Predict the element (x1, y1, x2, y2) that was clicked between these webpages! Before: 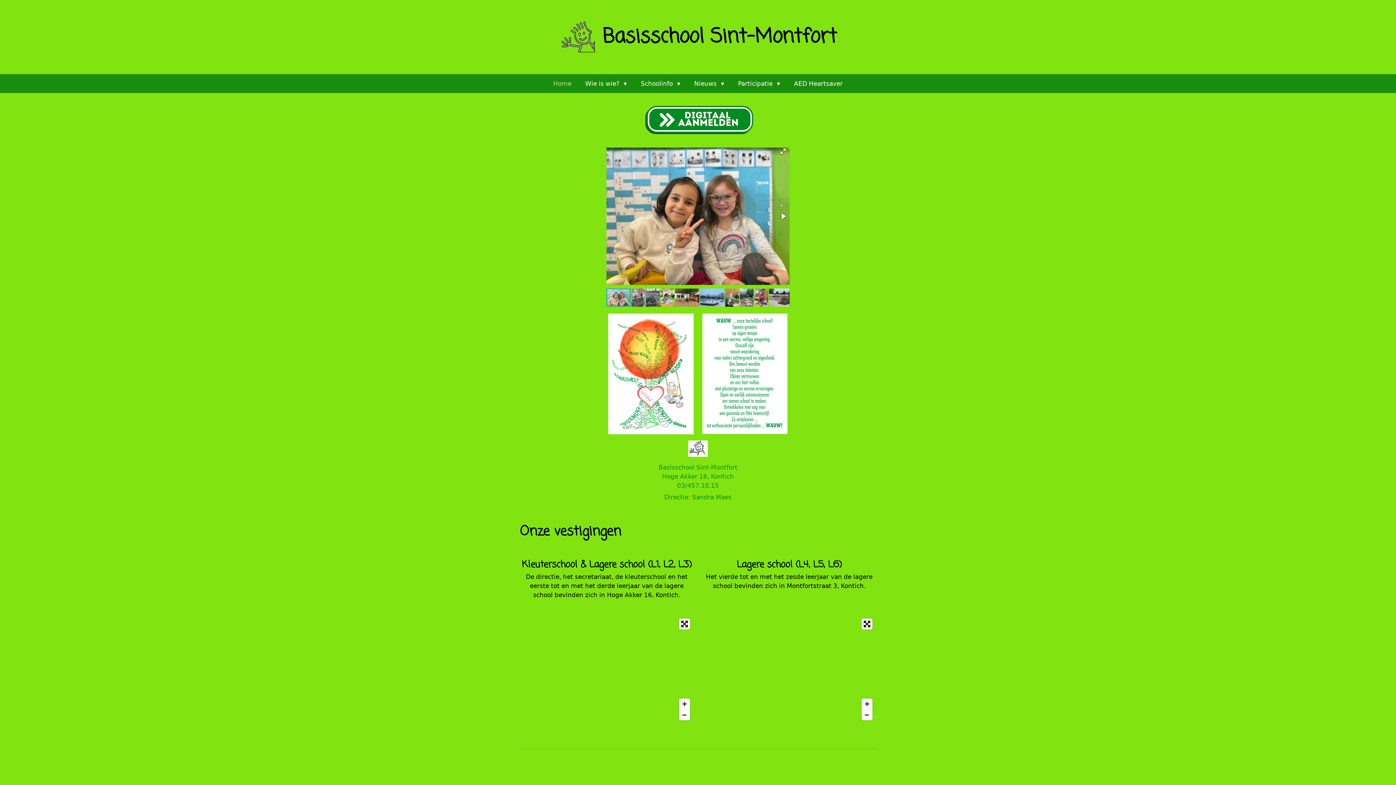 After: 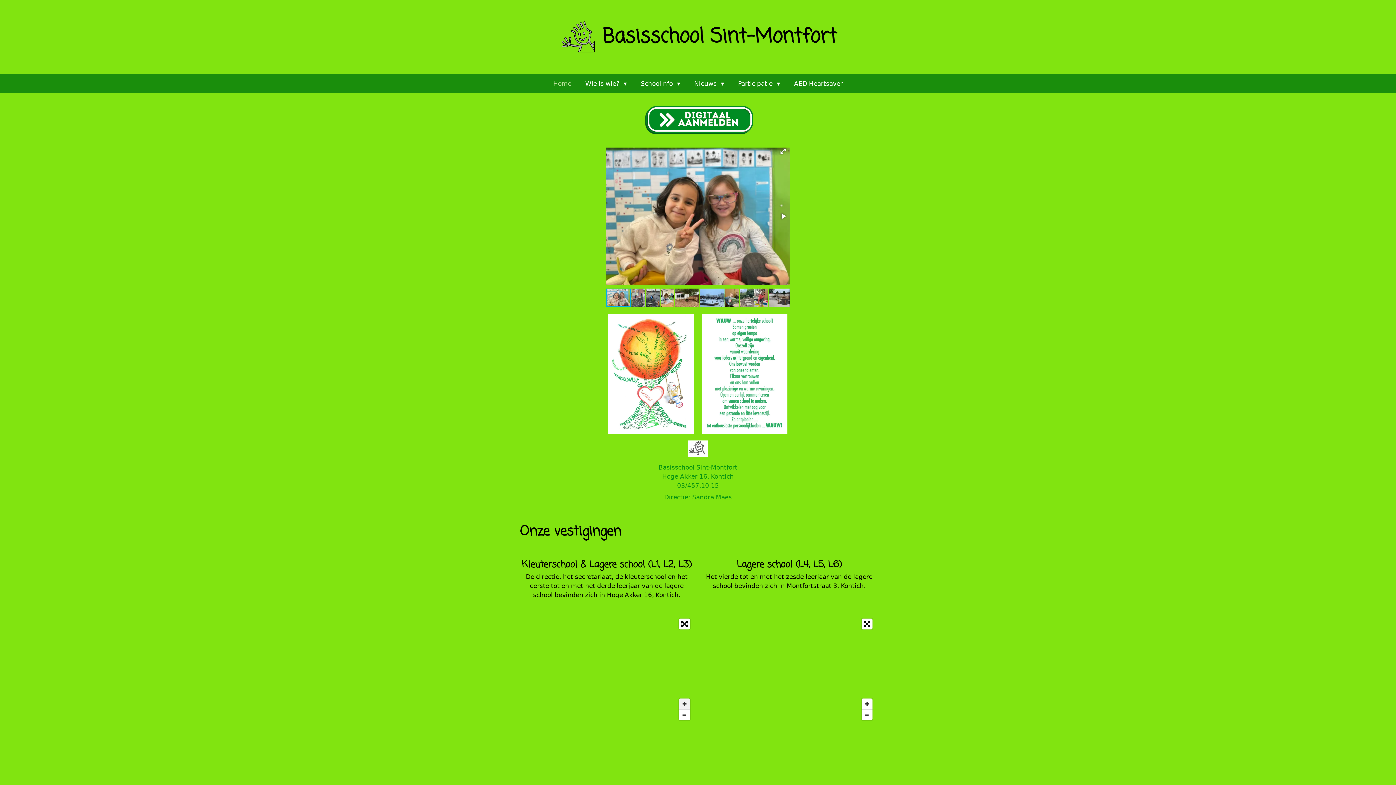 Action: label: Zoom In bbox: (679, 699, 690, 709)